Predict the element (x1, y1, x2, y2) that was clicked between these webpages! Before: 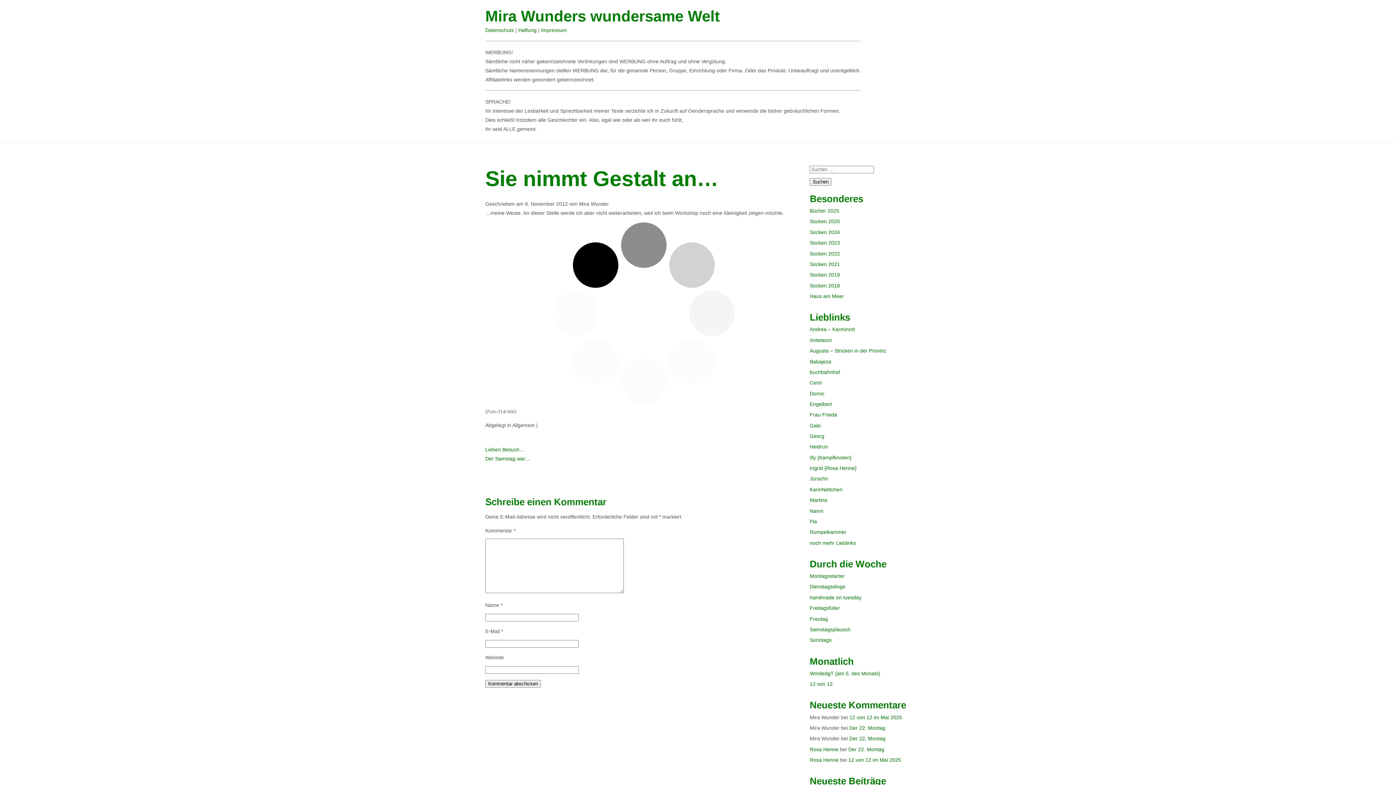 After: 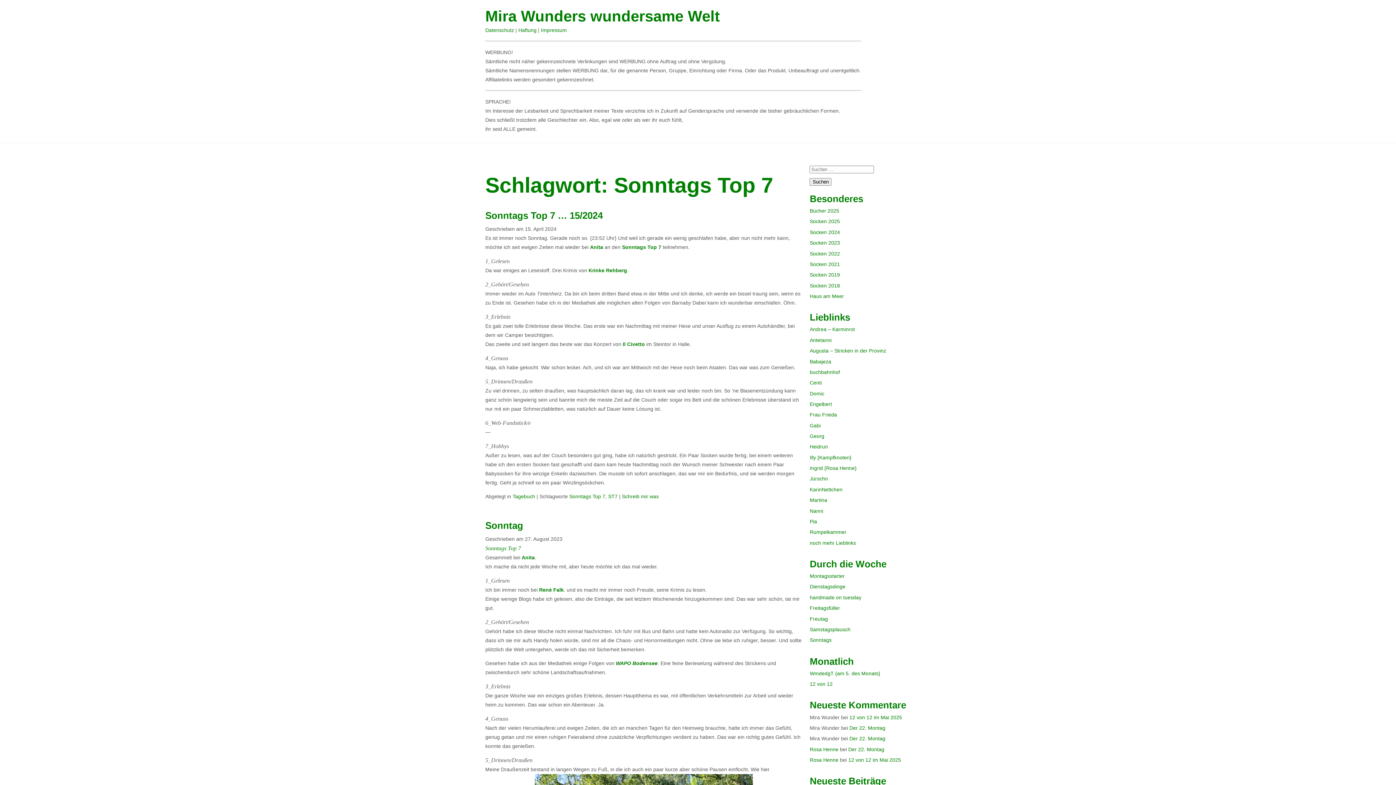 Action: label: Sonntags bbox: (809, 637, 831, 643)